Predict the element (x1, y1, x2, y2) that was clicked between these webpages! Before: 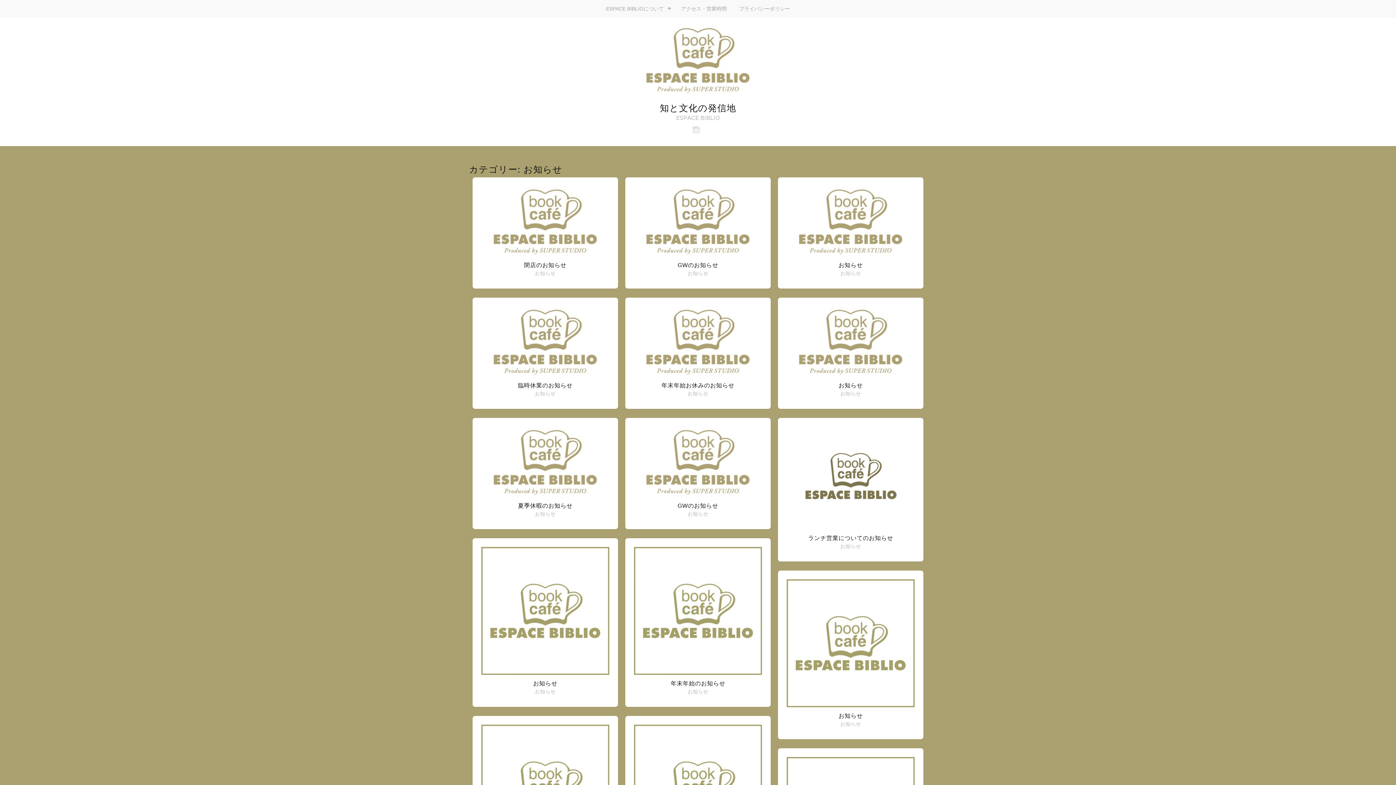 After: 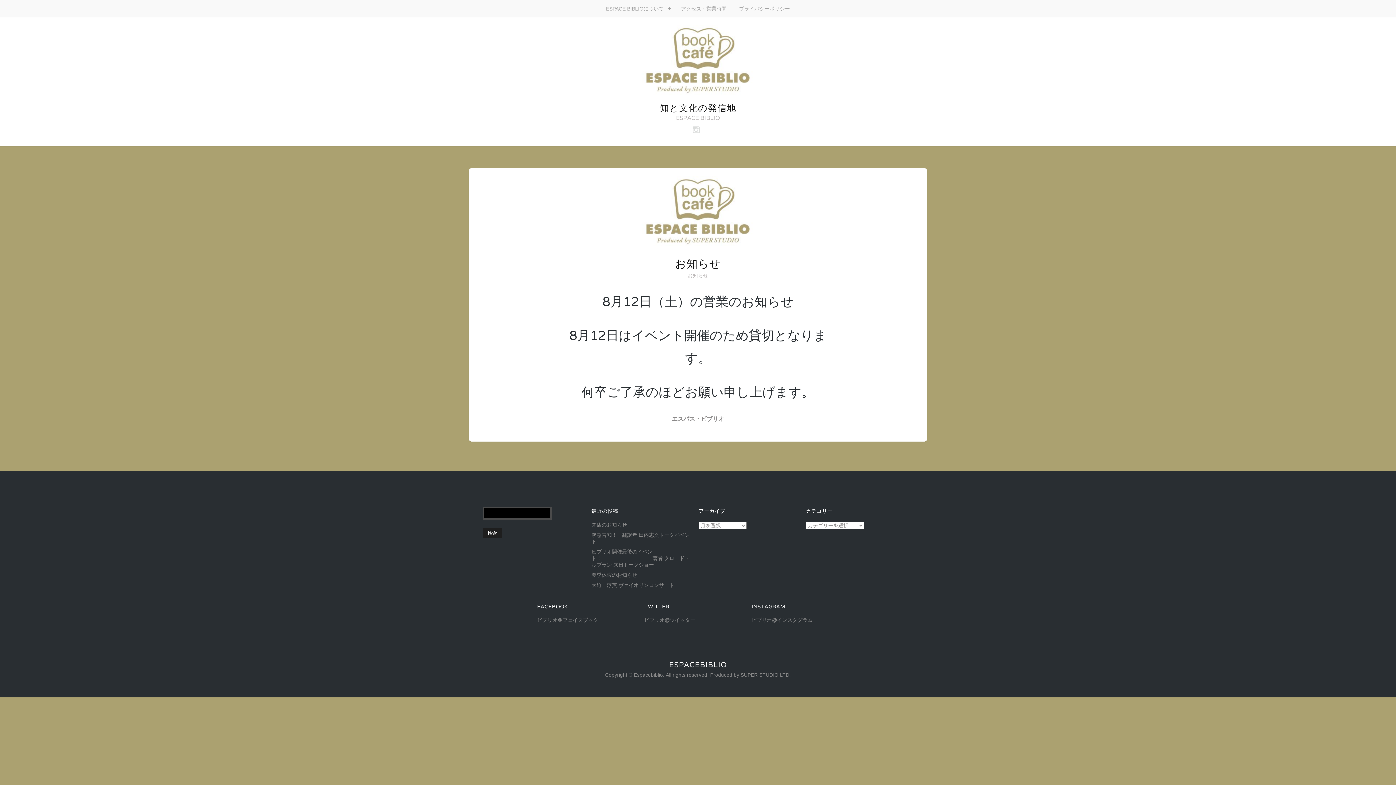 Action: bbox: (838, 382, 863, 388) label: お知らせ